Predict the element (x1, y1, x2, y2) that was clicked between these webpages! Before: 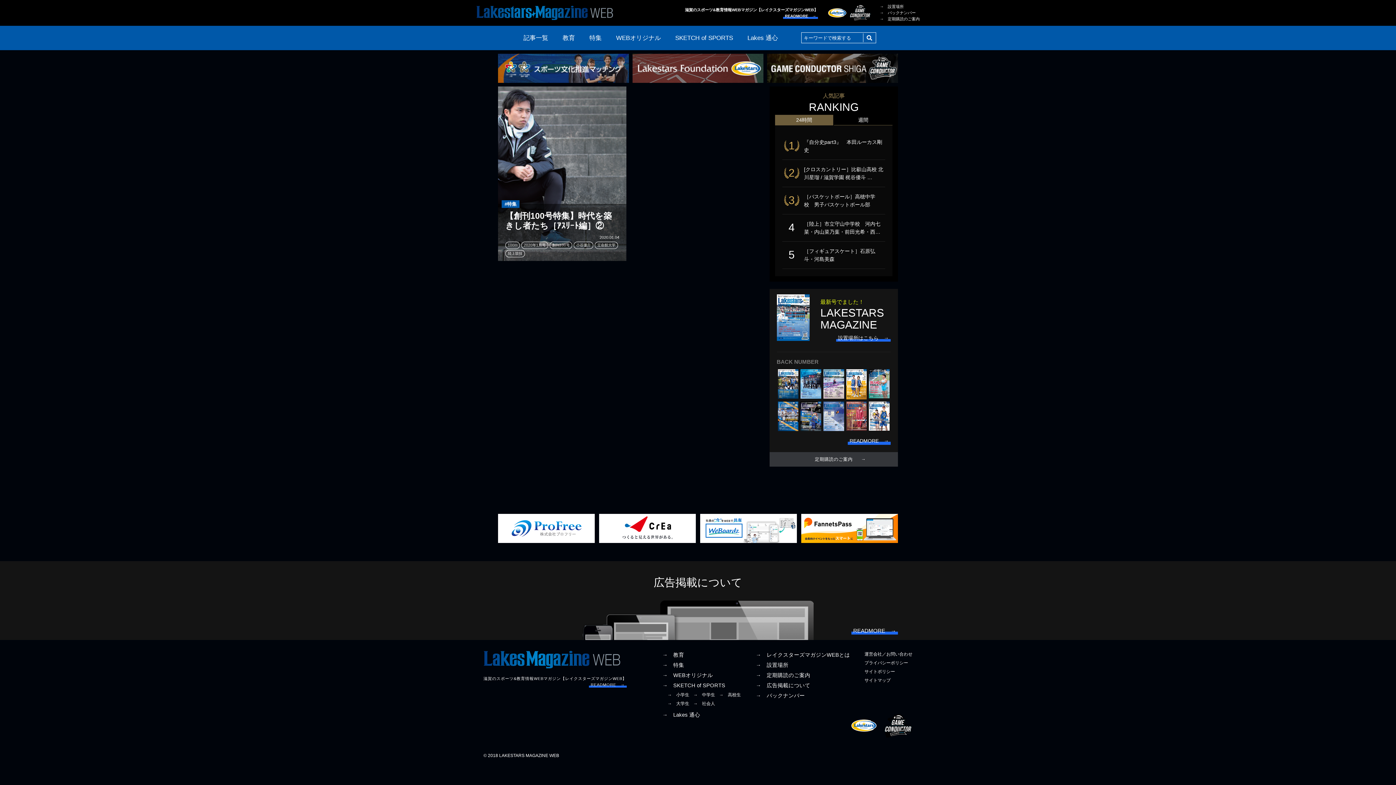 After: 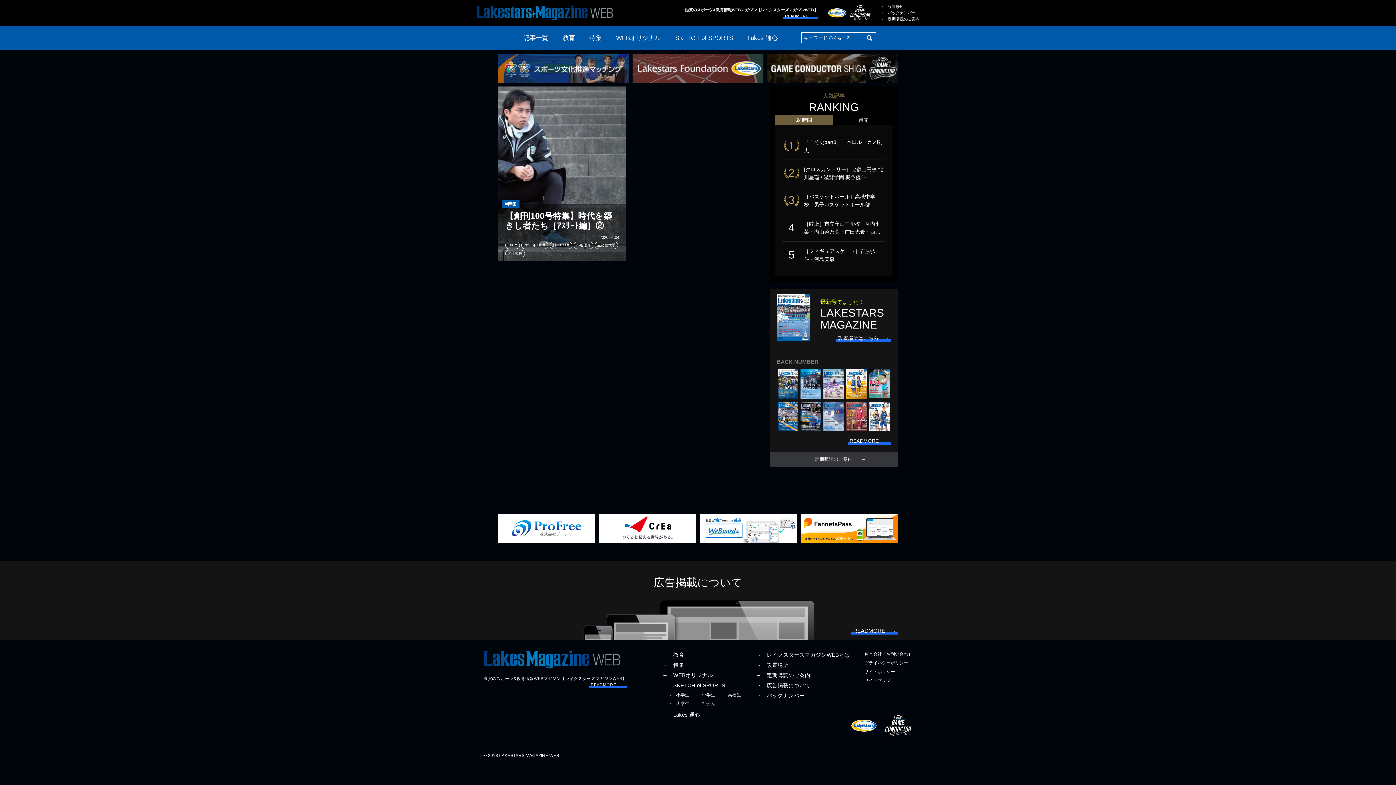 Action: bbox: (632, 76, 763, 81)